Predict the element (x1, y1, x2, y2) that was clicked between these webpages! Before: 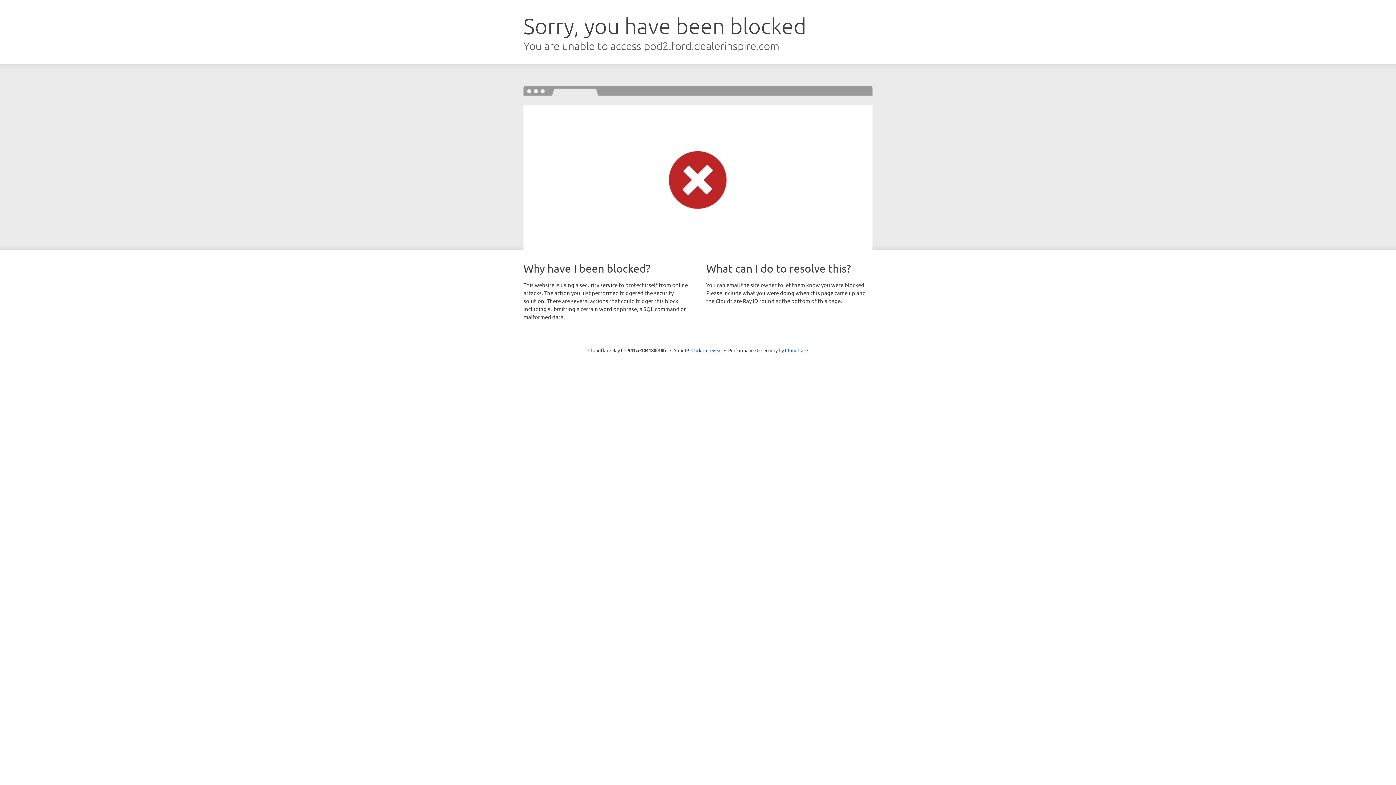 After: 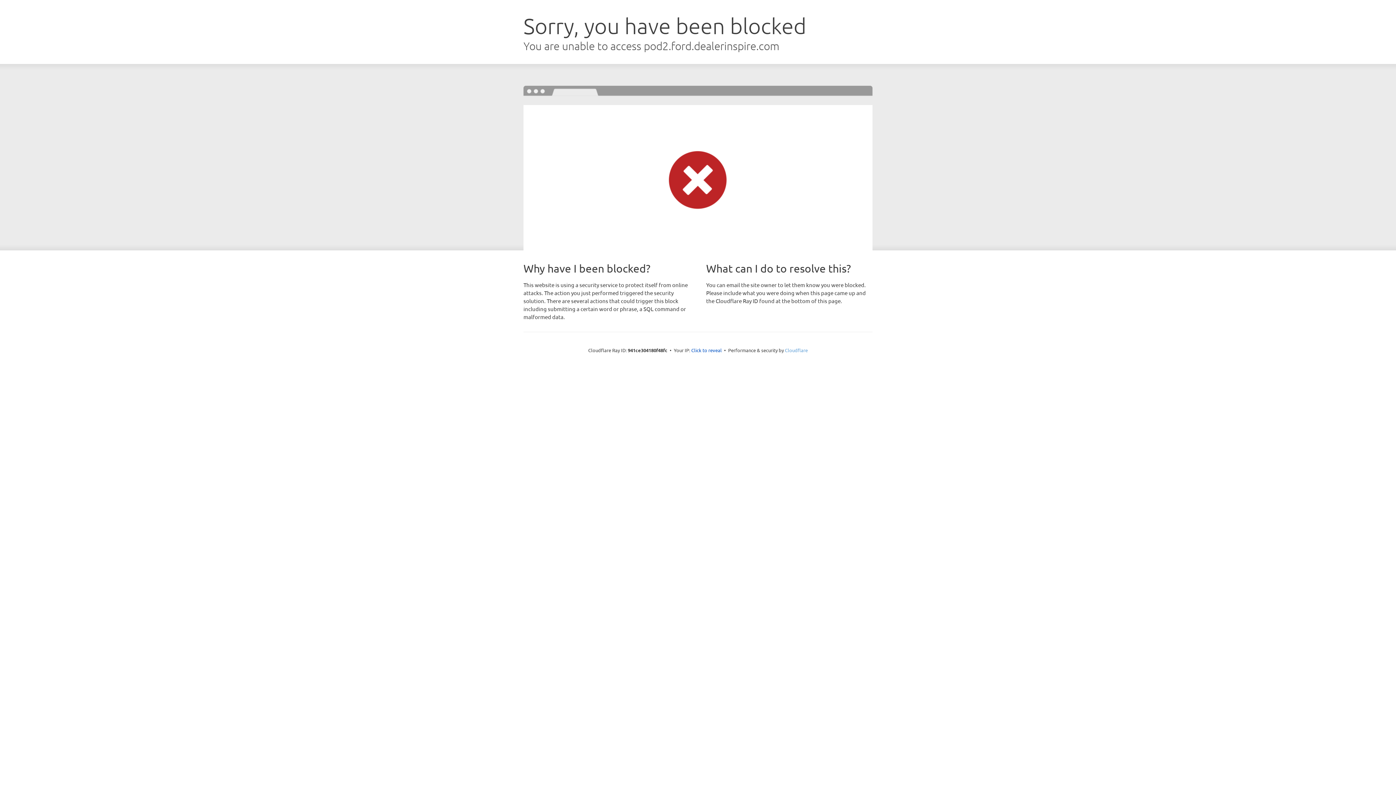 Action: label: Cloudflare bbox: (785, 347, 808, 353)